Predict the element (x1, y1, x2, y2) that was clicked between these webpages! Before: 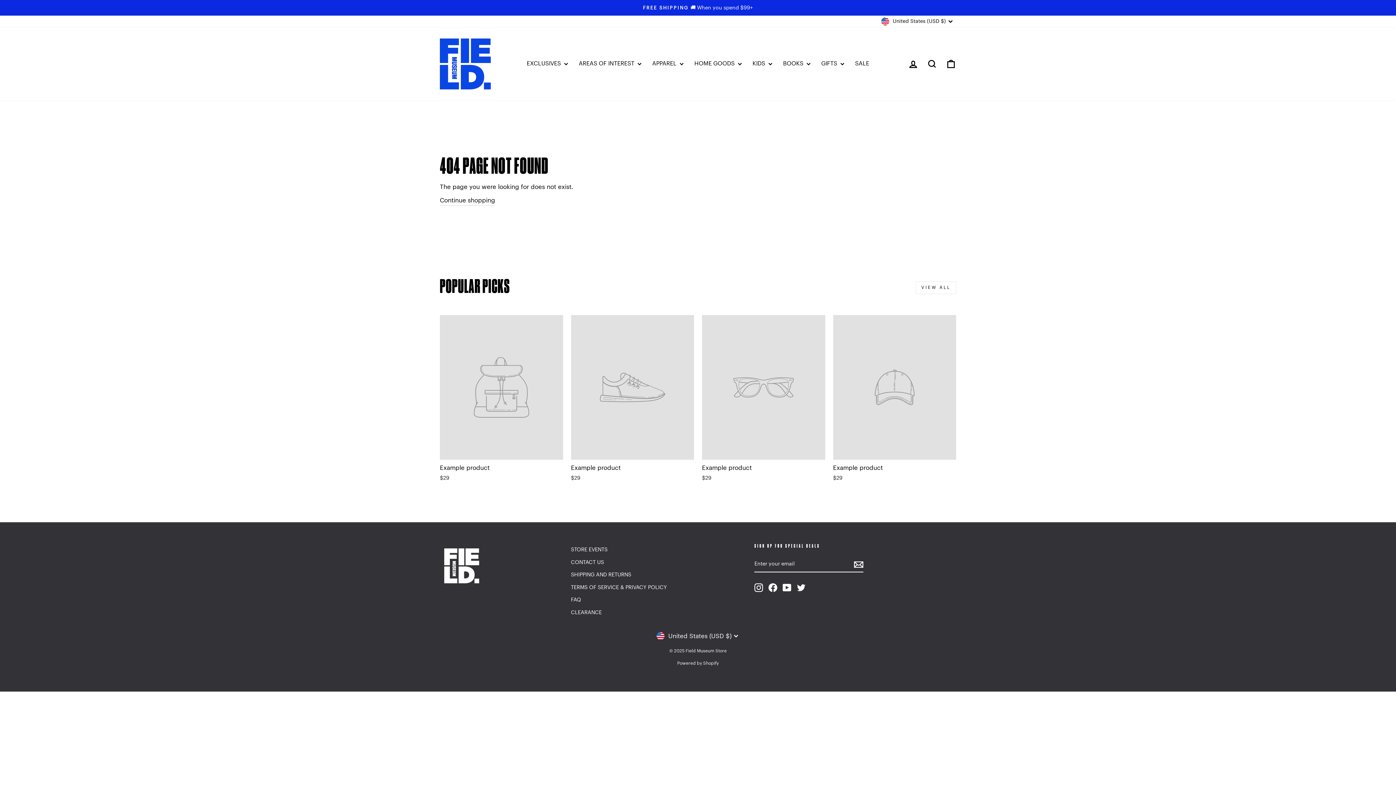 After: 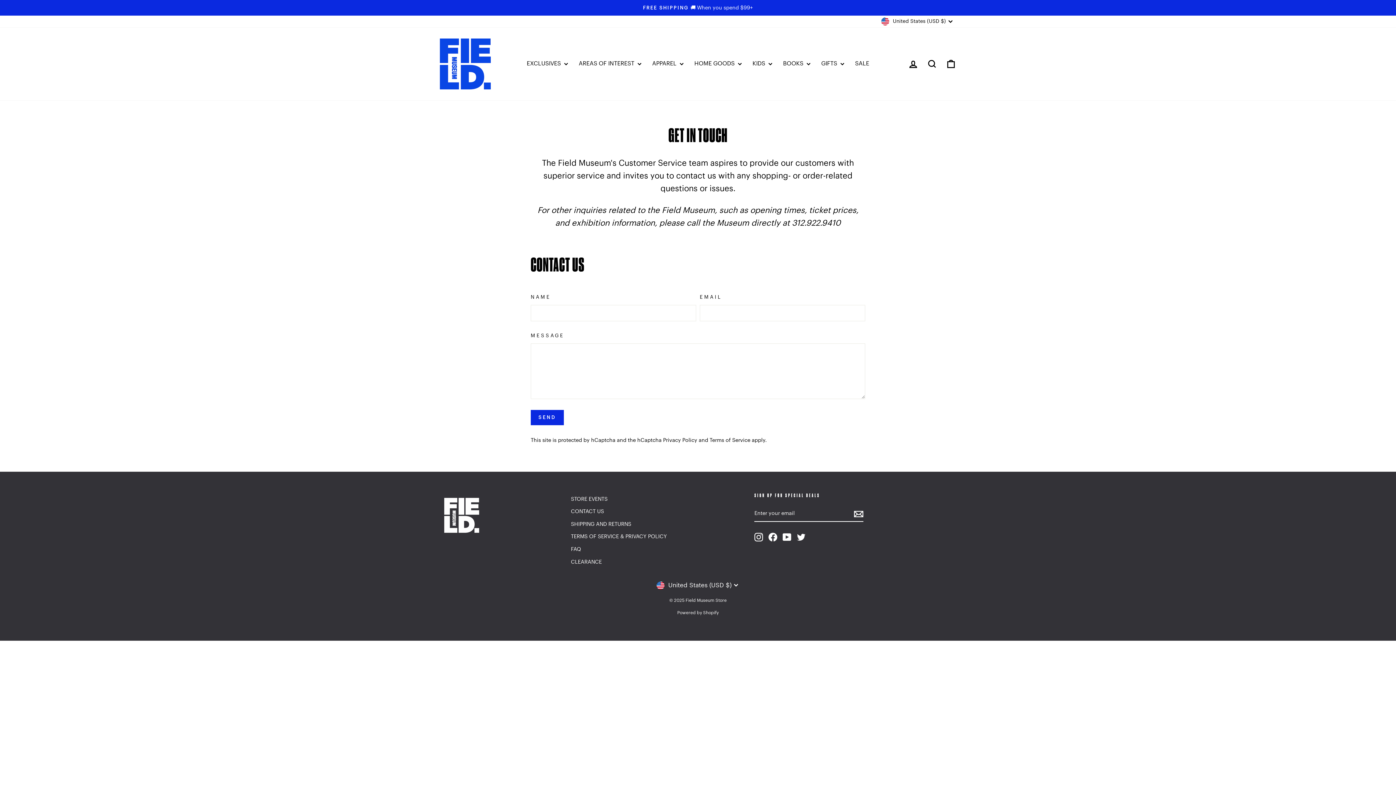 Action: bbox: (571, 556, 604, 568) label: CONTACT US